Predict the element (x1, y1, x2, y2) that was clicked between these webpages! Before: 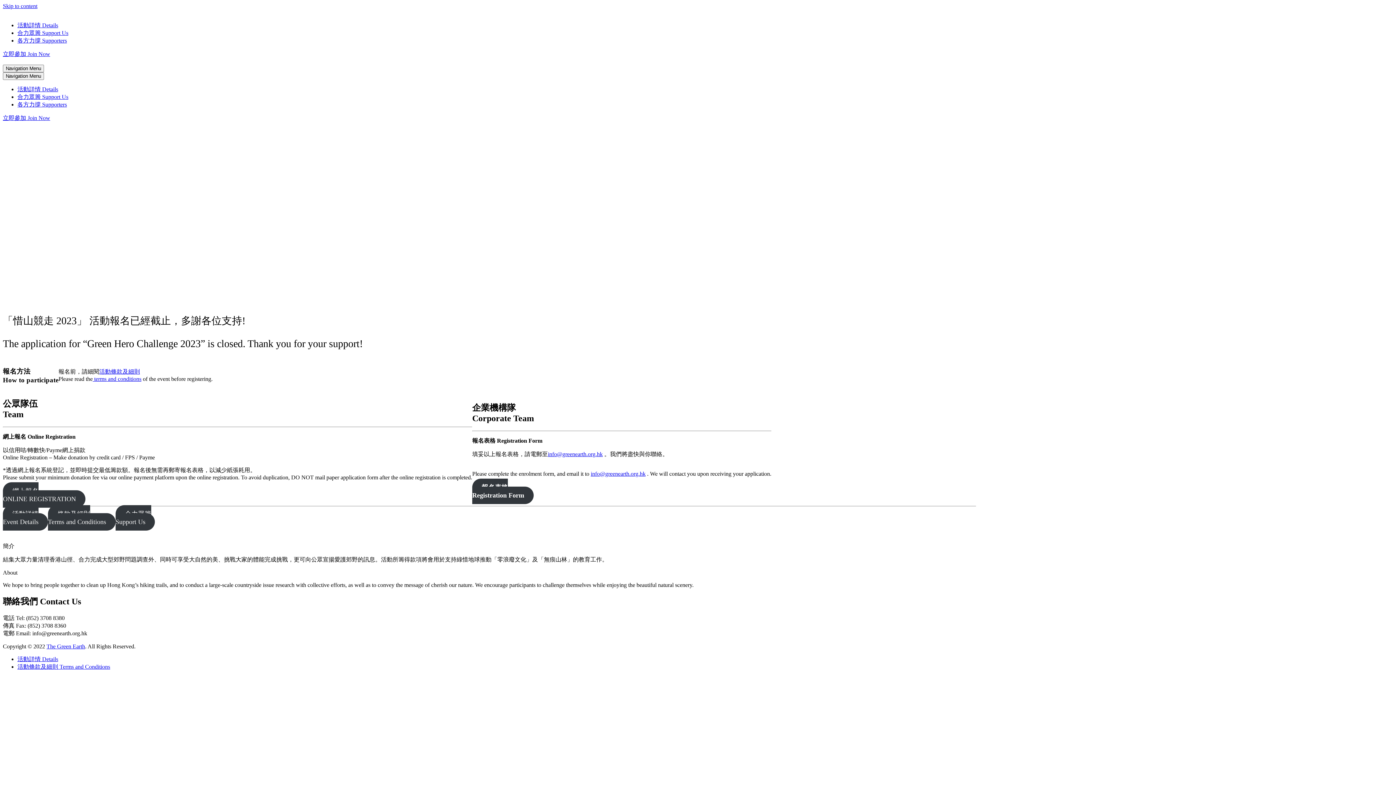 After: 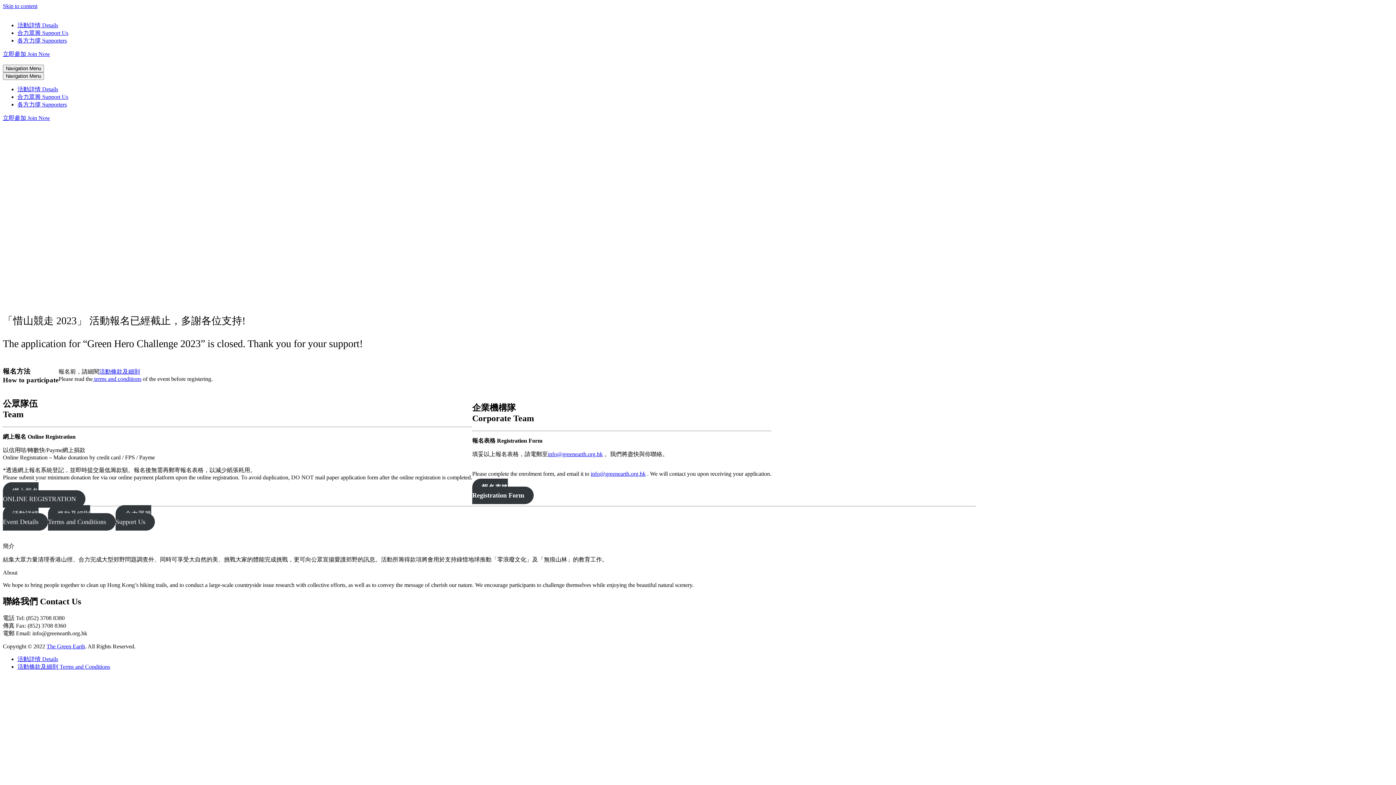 Action: label: 條款及細則
Terms and Conditions bbox: (47, 505, 115, 531)